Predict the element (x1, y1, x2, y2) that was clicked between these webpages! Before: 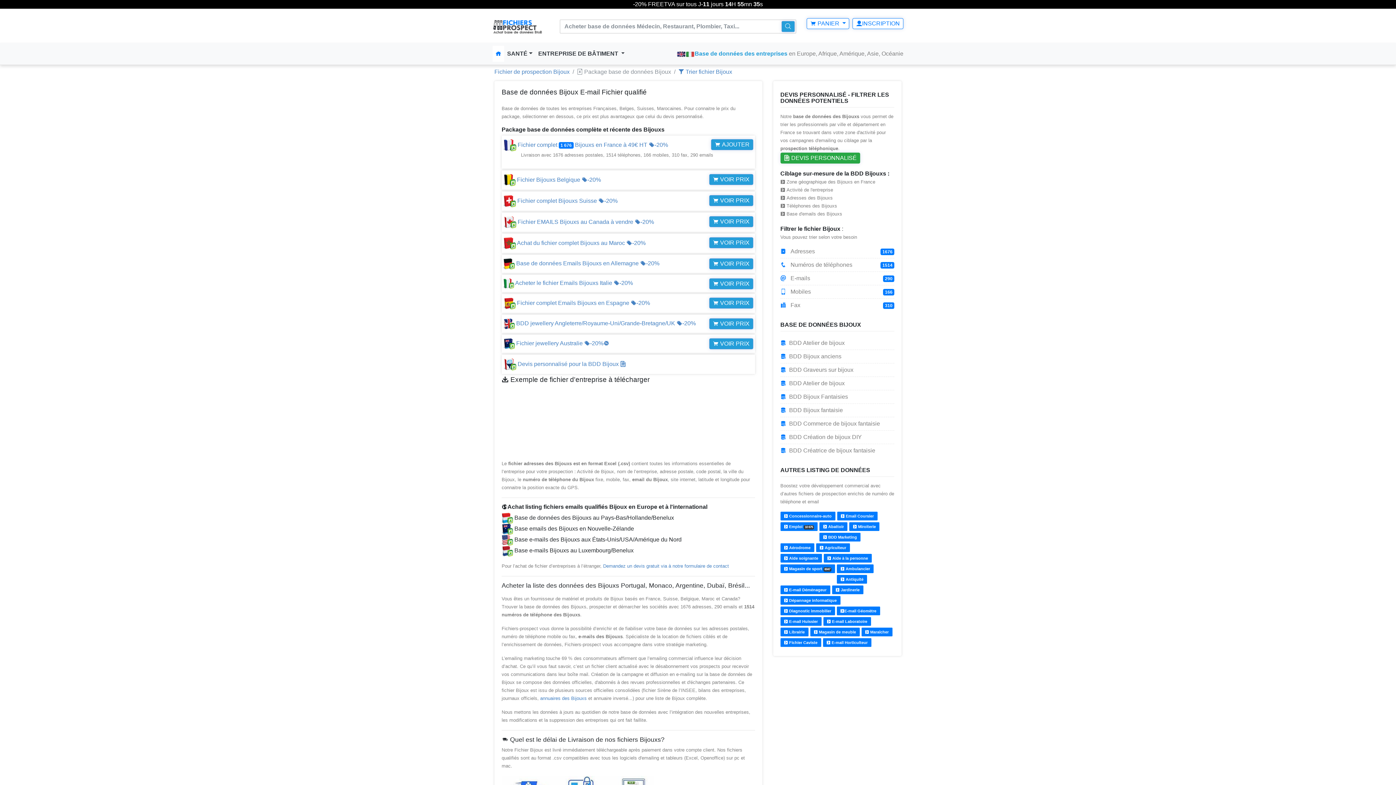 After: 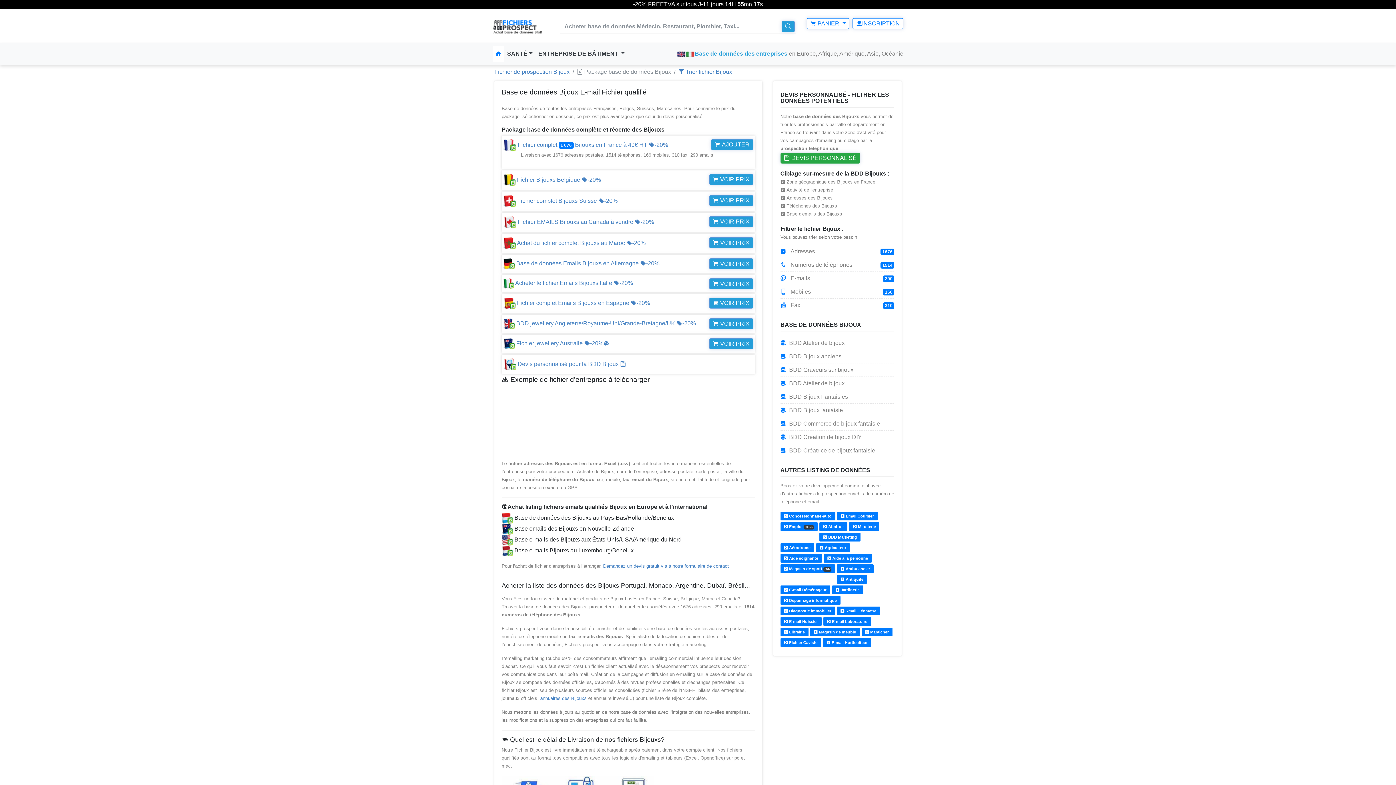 Action: bbox: (676, 49, 685, 58)